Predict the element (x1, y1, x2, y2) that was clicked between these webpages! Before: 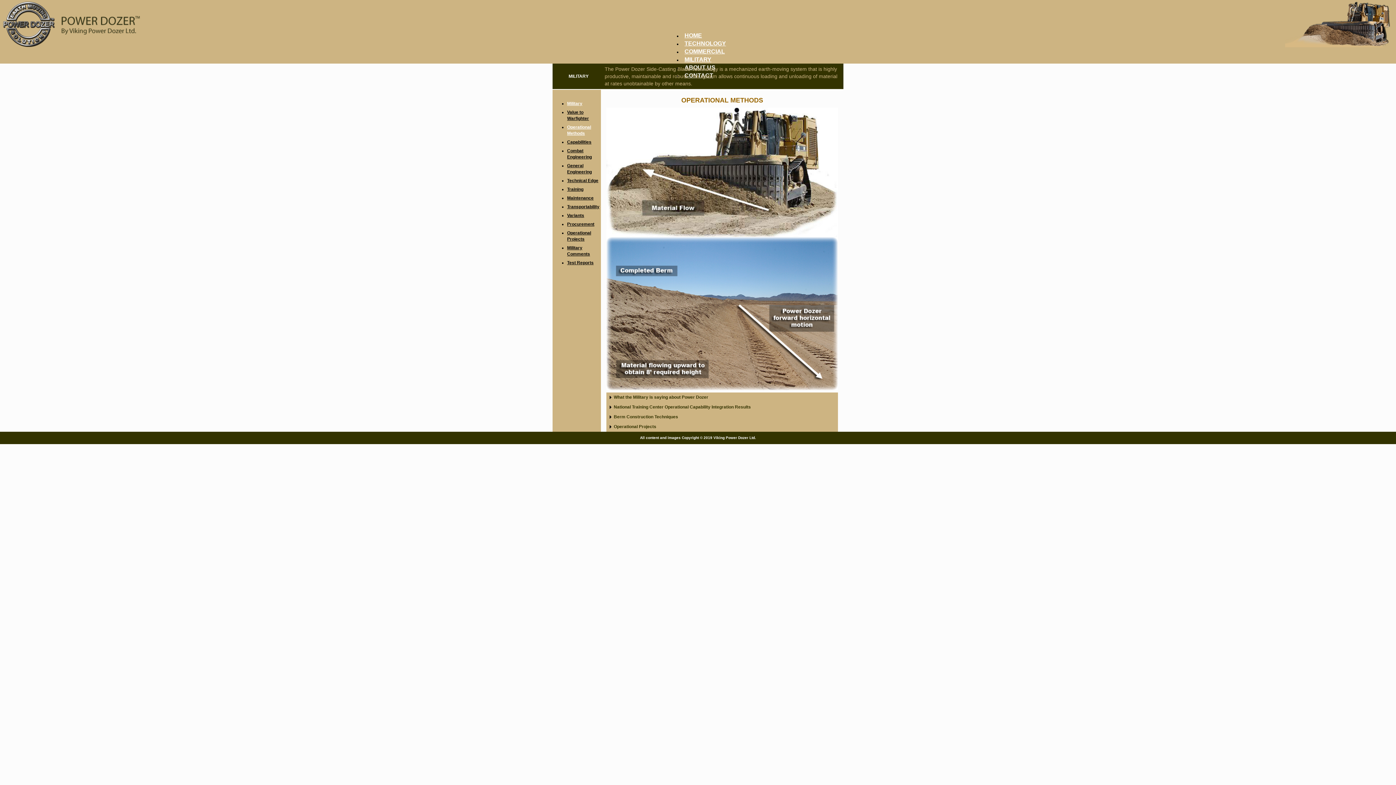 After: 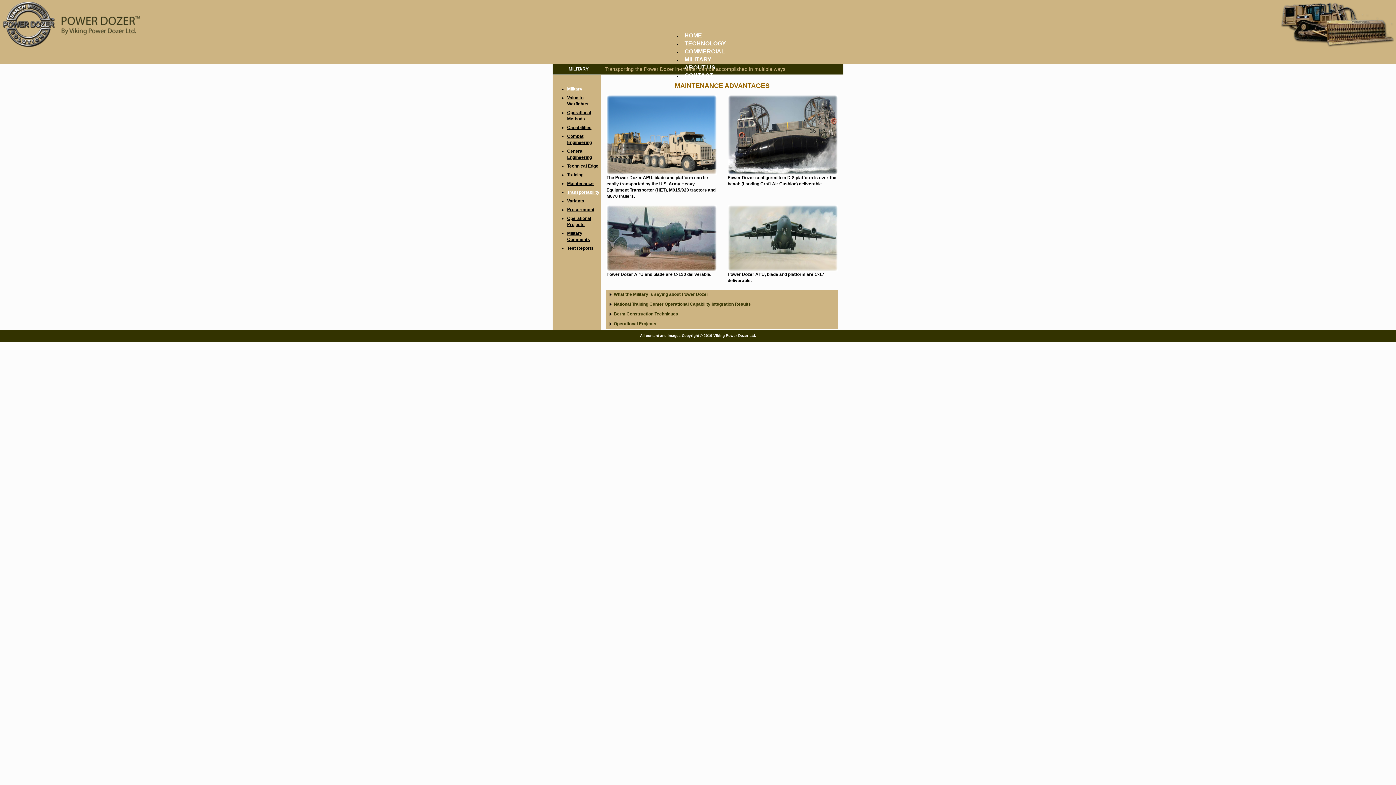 Action: bbox: (567, 204, 599, 209) label: Transportability